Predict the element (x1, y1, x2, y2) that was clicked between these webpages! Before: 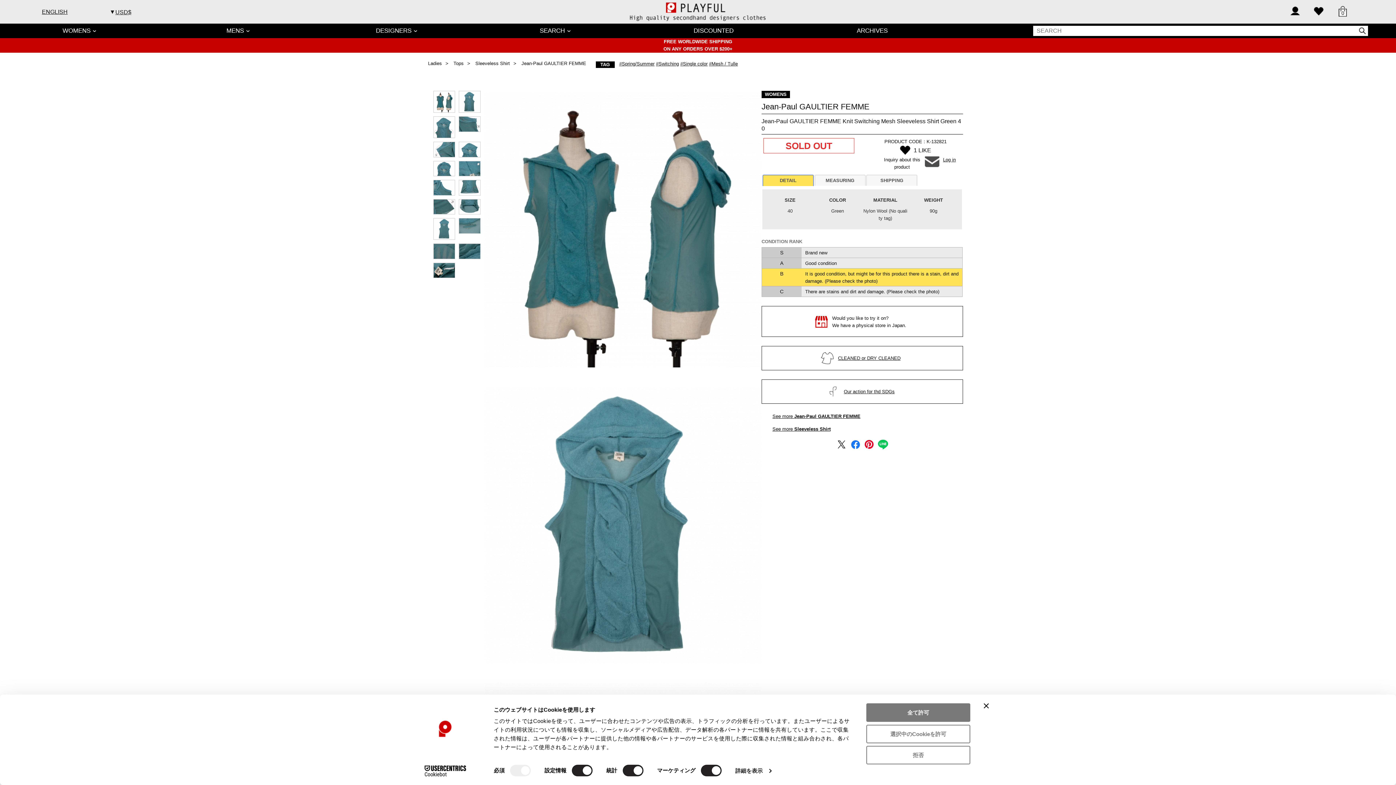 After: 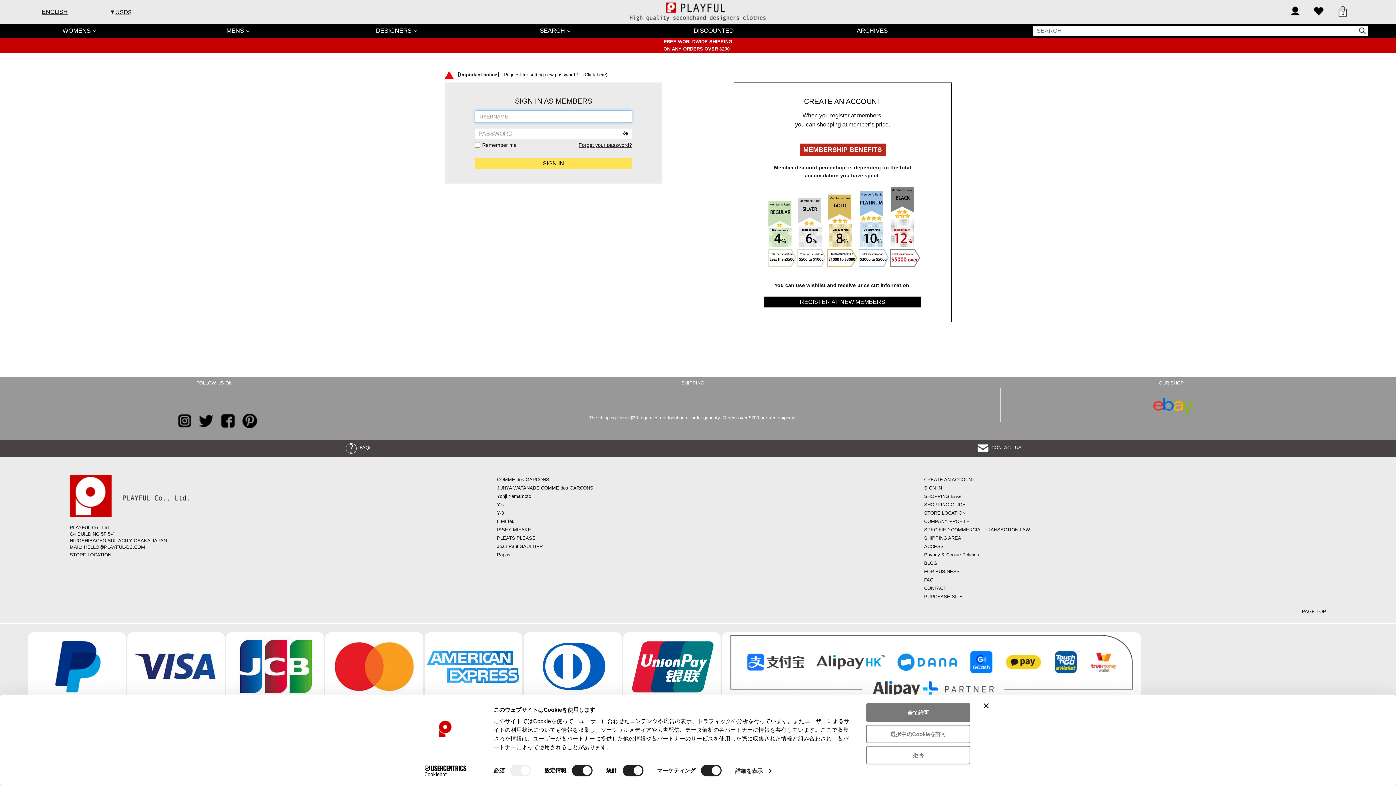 Action: bbox: (1307, 16, 1330, 22)